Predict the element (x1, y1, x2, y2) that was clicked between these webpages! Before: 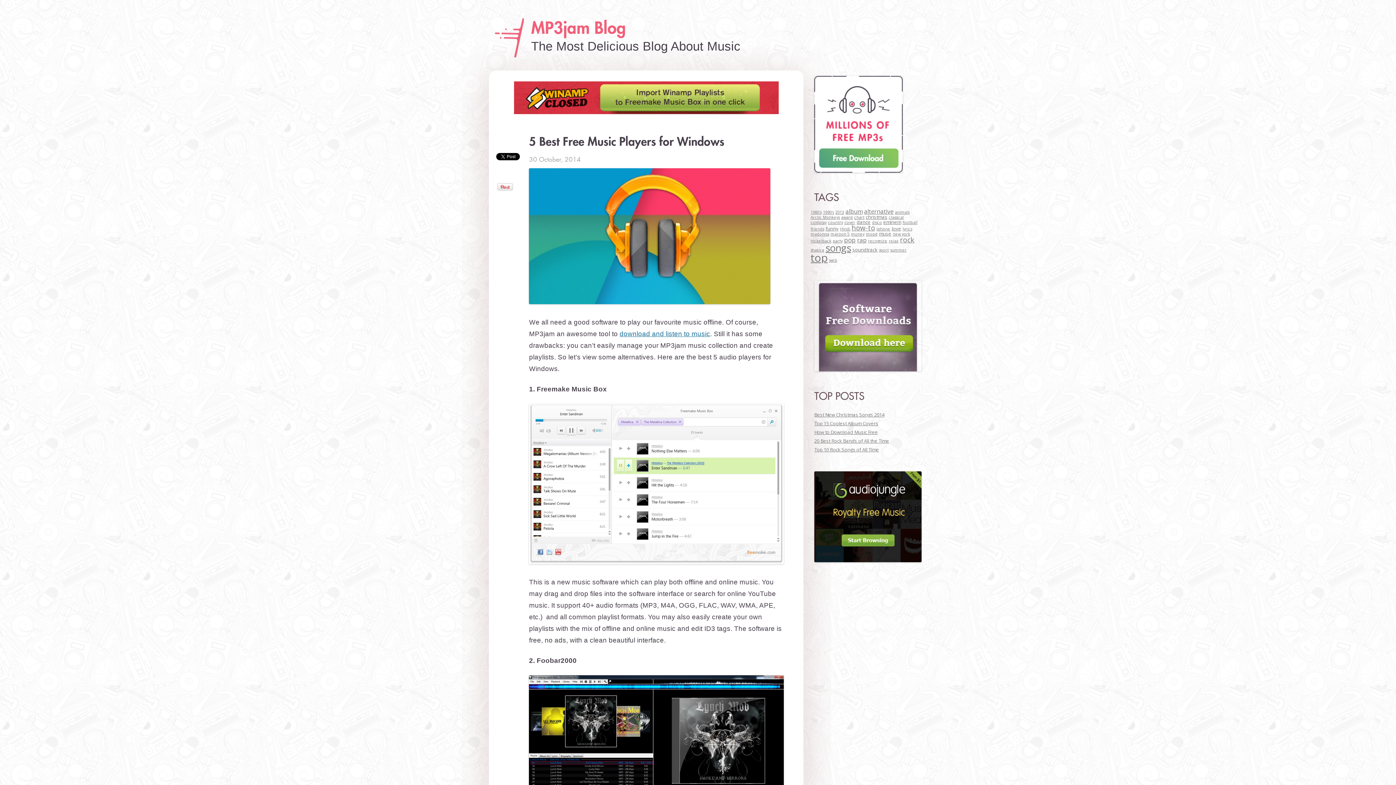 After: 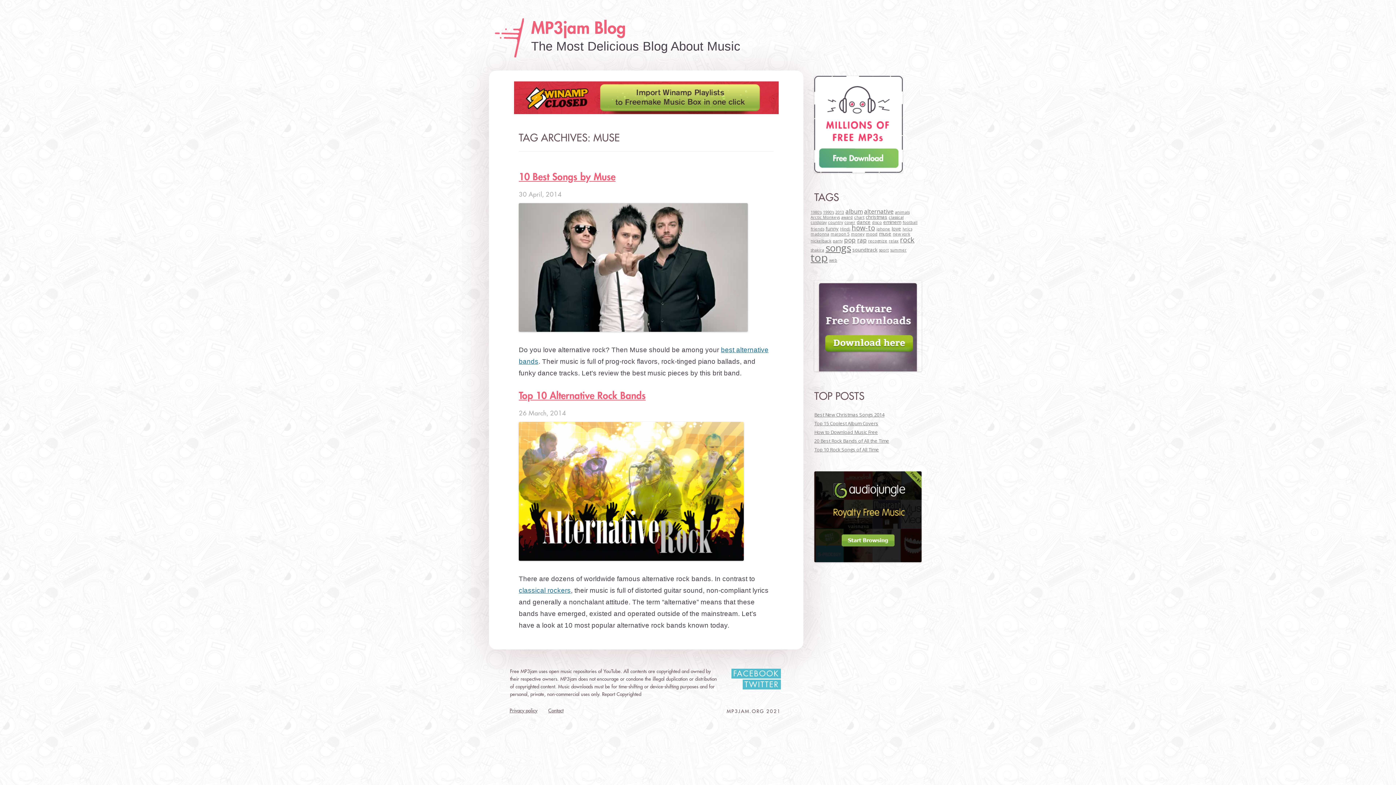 Action: label: muse (2 items) bbox: (879, 230, 891, 237)